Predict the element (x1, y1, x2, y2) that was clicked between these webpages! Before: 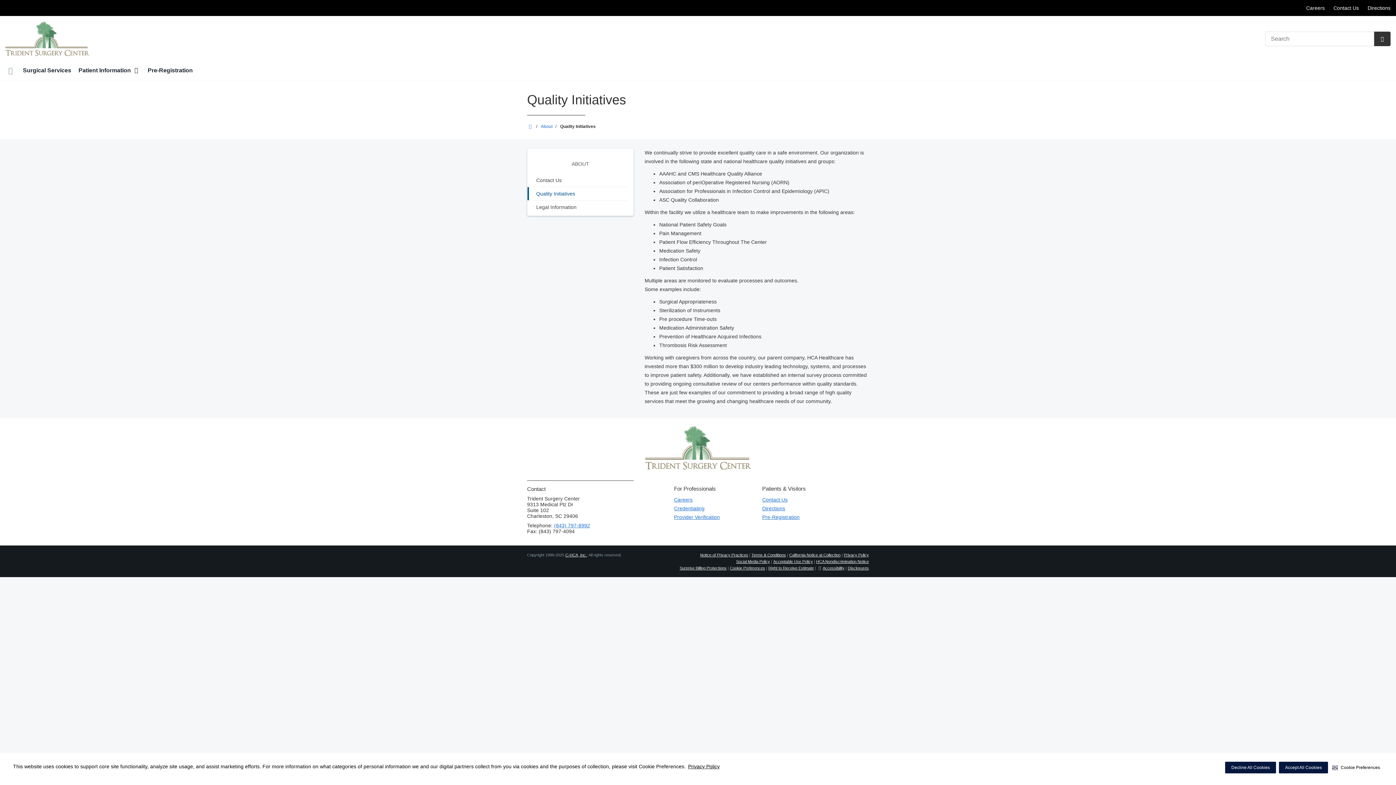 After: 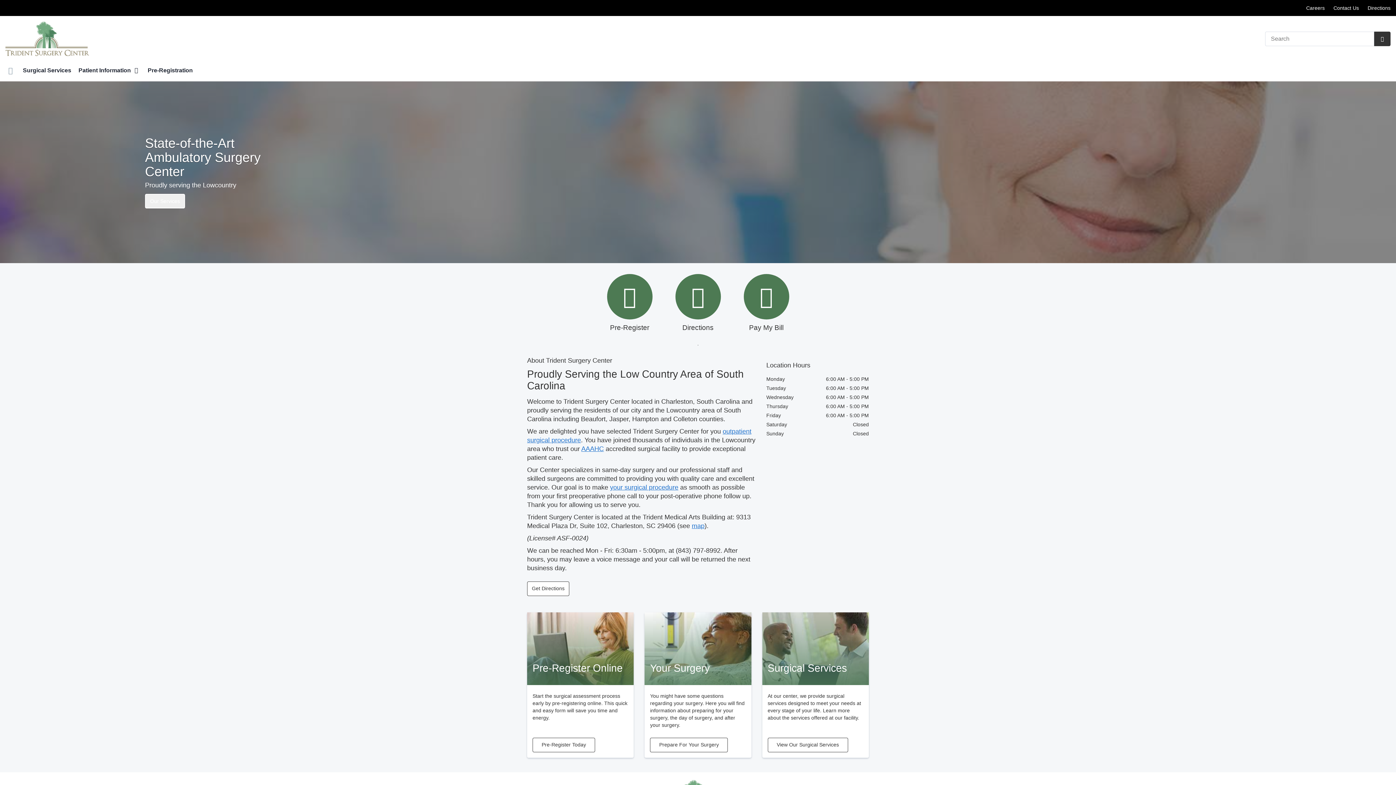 Action: label:  
Trident Surgery Center bbox: (527, 124, 536, 129)